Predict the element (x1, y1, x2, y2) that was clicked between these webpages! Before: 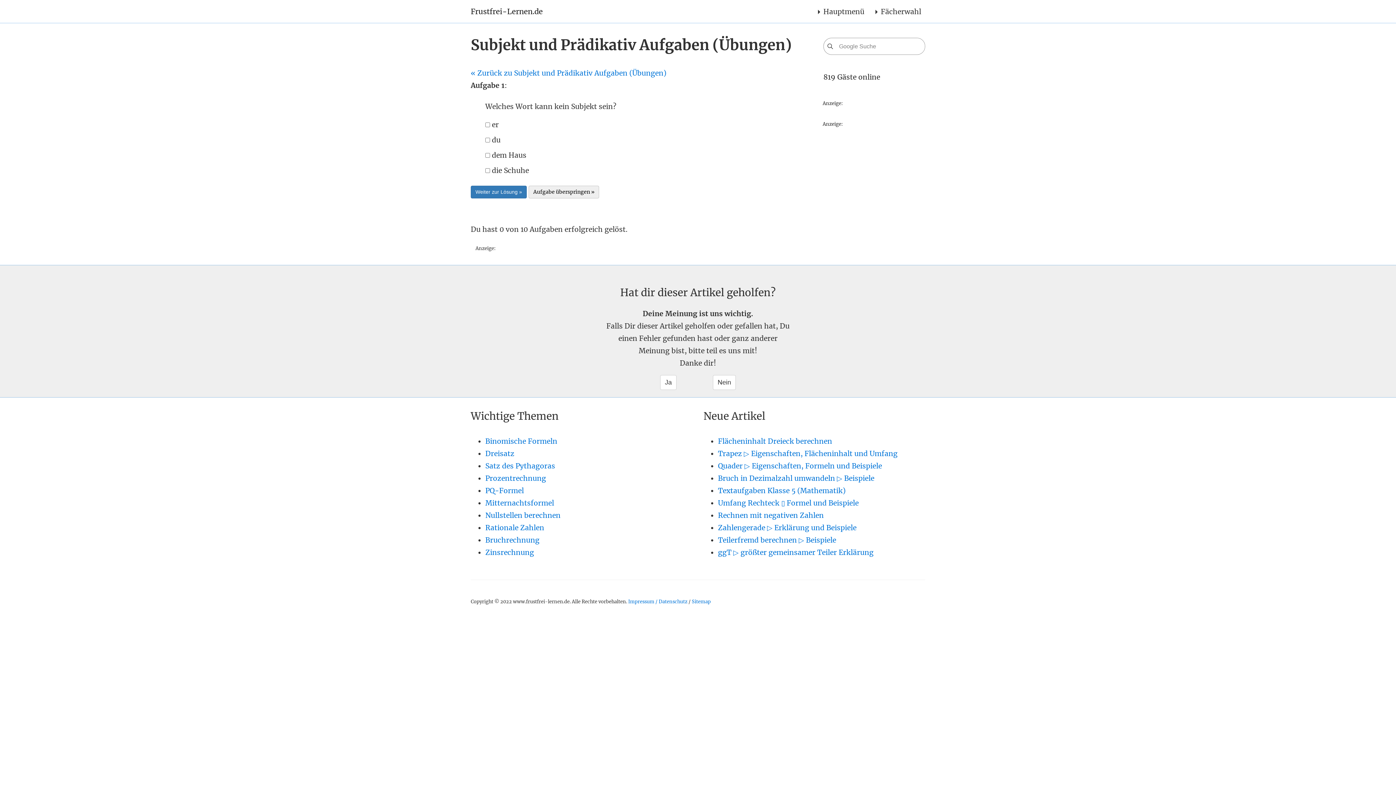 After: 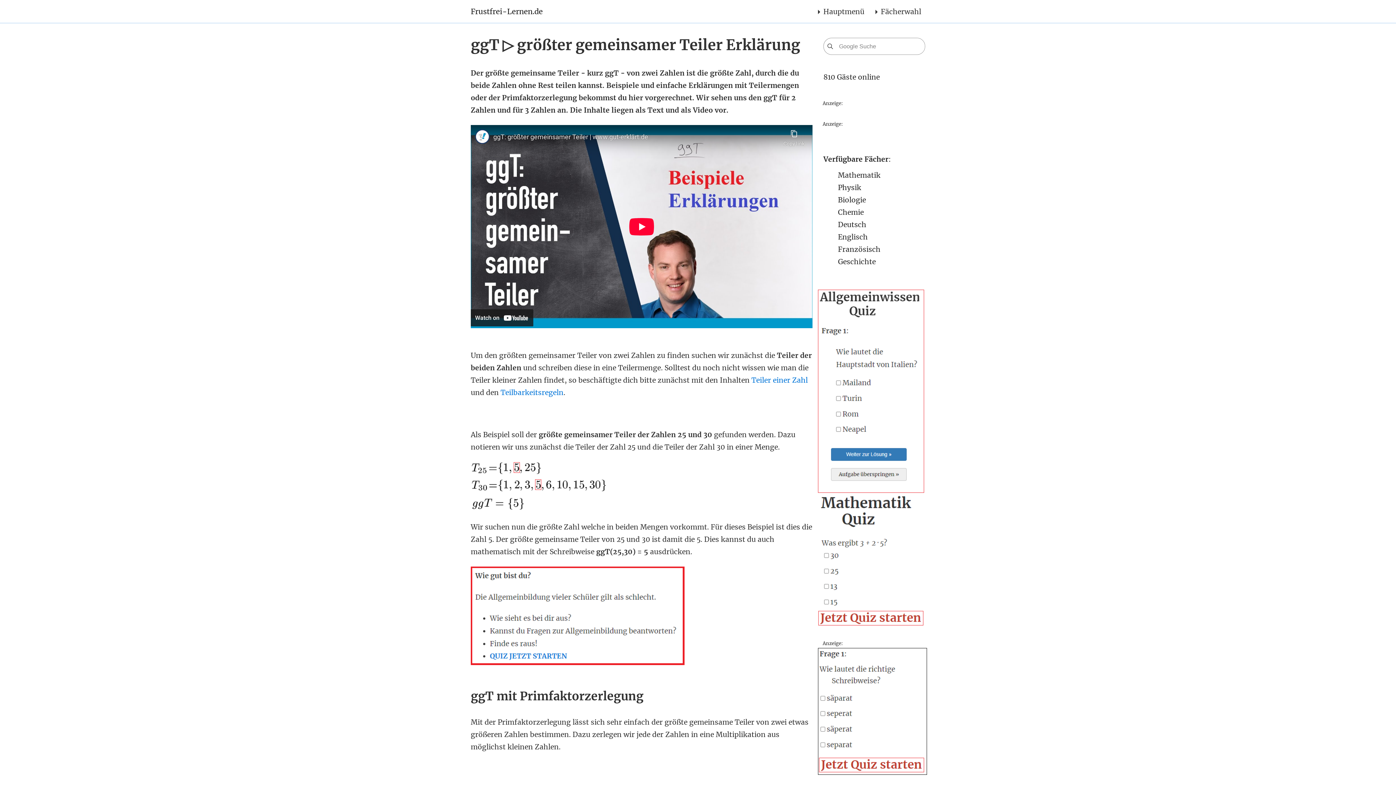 Action: bbox: (718, 548, 873, 557) label: ggT ▷ größter gemeinsamer Teiler Erklärung